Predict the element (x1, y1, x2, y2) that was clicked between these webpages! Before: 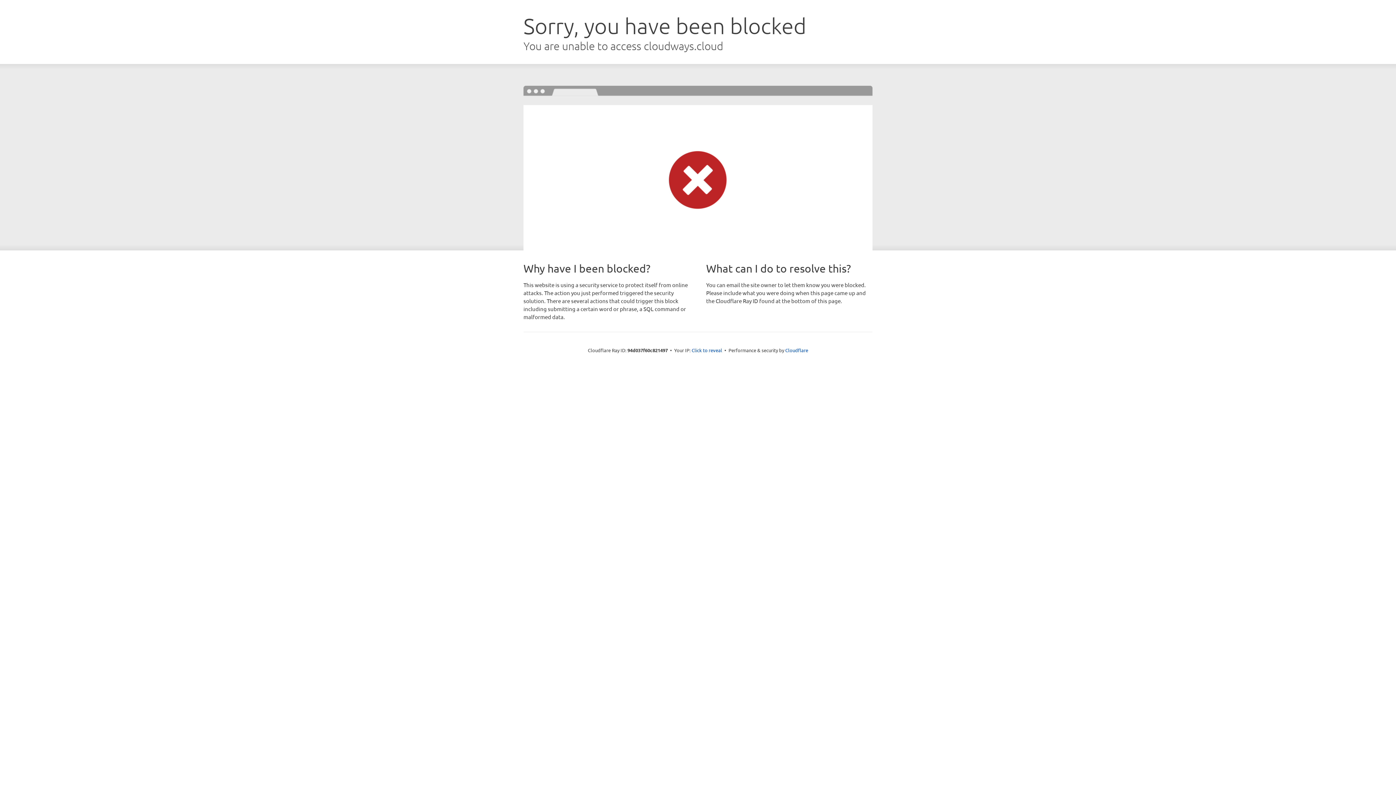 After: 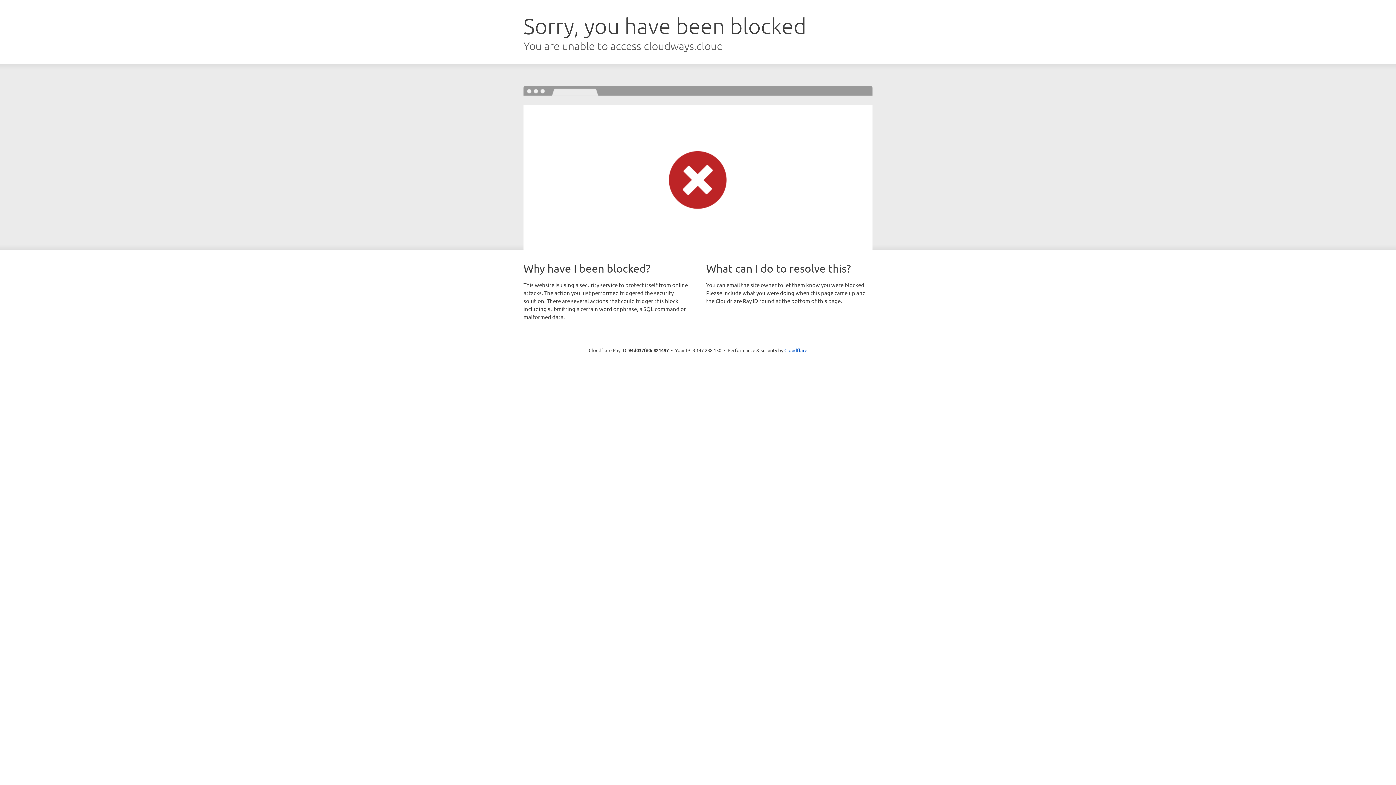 Action: label: Click to reveal bbox: (691, 346, 722, 353)